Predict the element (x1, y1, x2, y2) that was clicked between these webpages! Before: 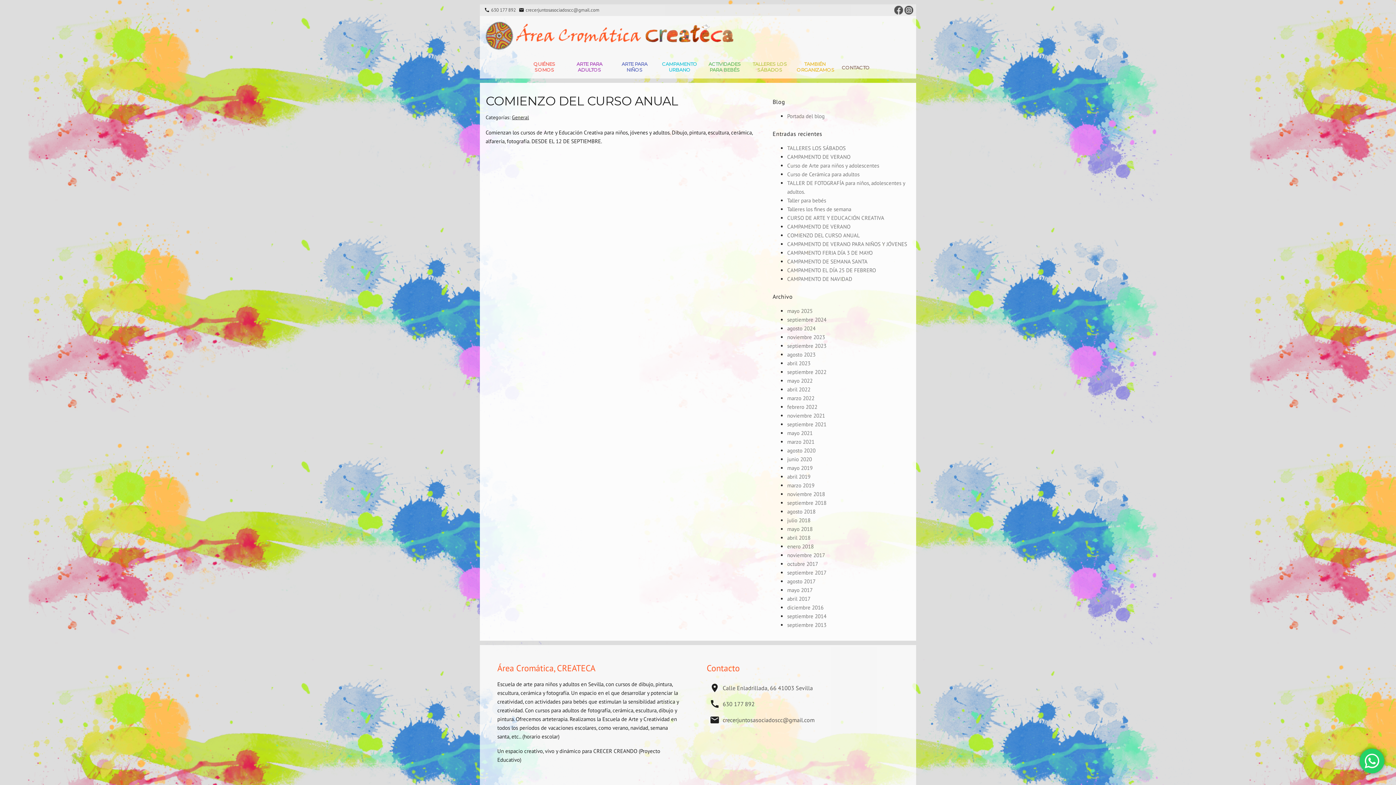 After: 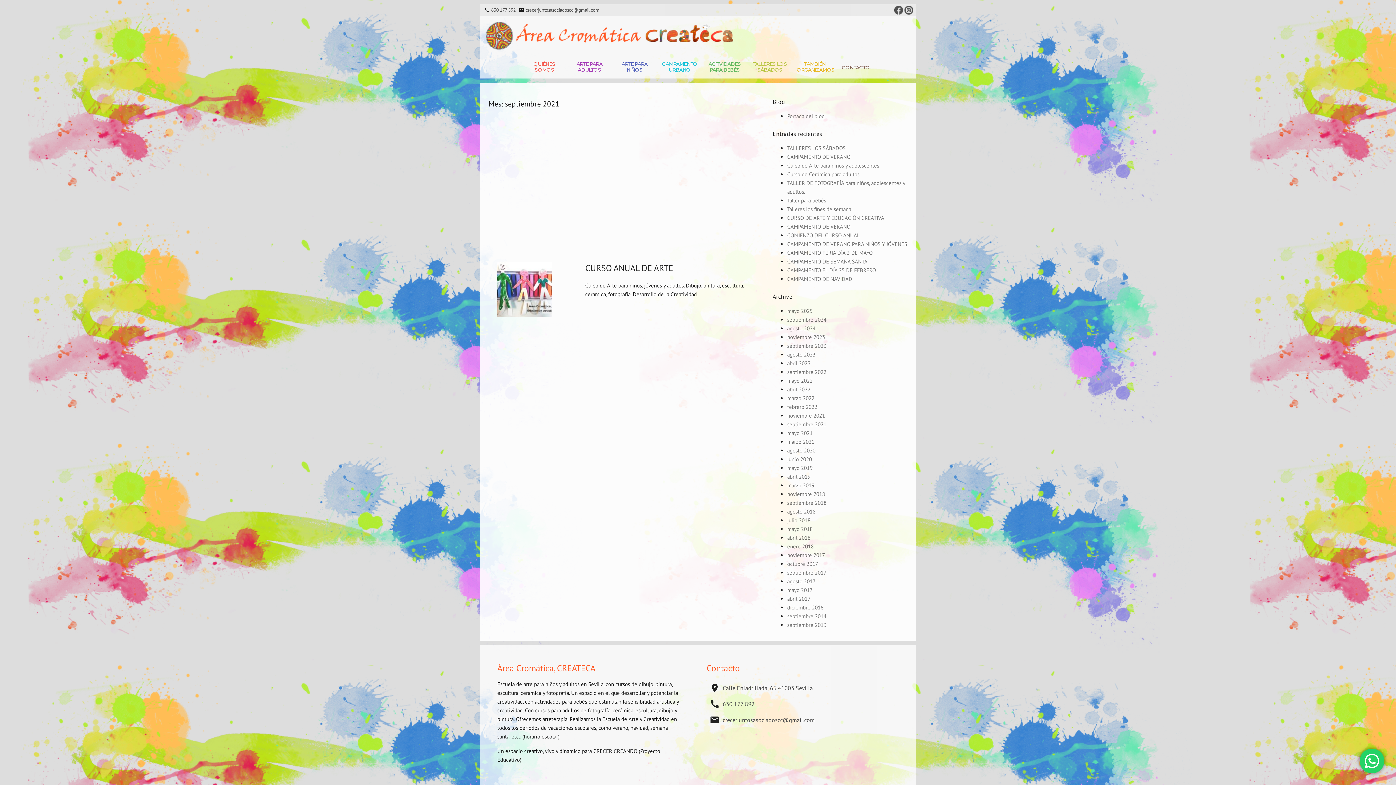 Action: bbox: (787, 421, 826, 428) label: septiembre 2021